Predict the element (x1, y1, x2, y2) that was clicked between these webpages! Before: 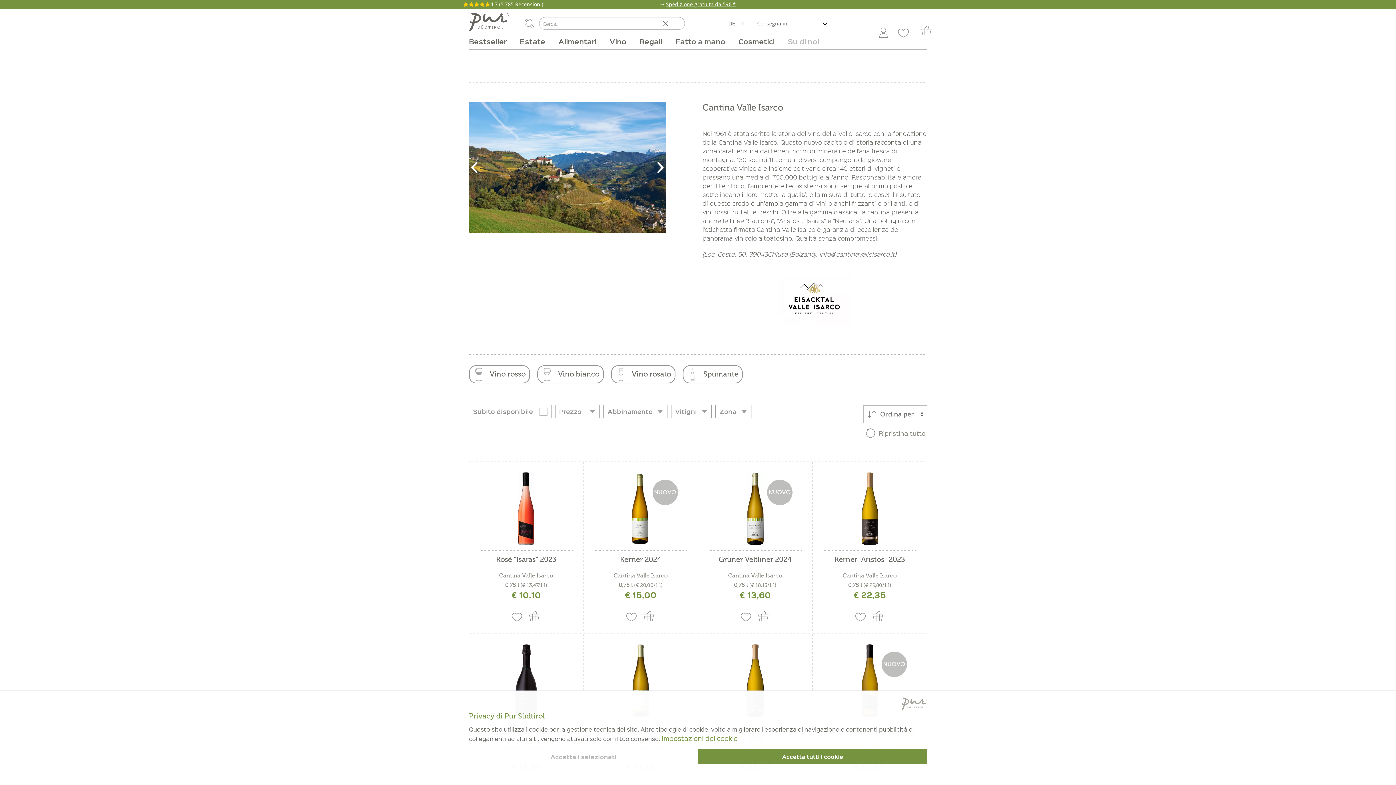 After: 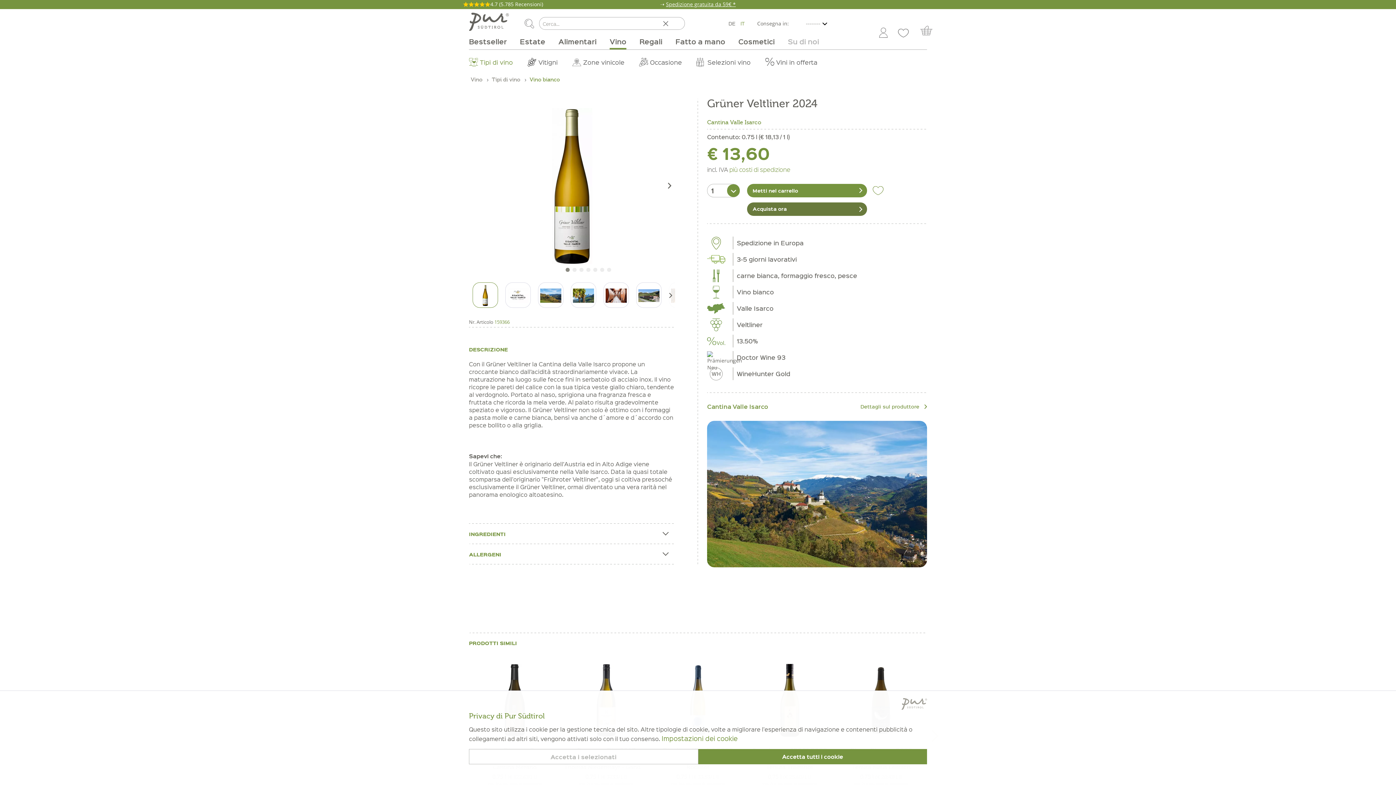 Action: label: NUOVO bbox: (709, 472, 801, 545)